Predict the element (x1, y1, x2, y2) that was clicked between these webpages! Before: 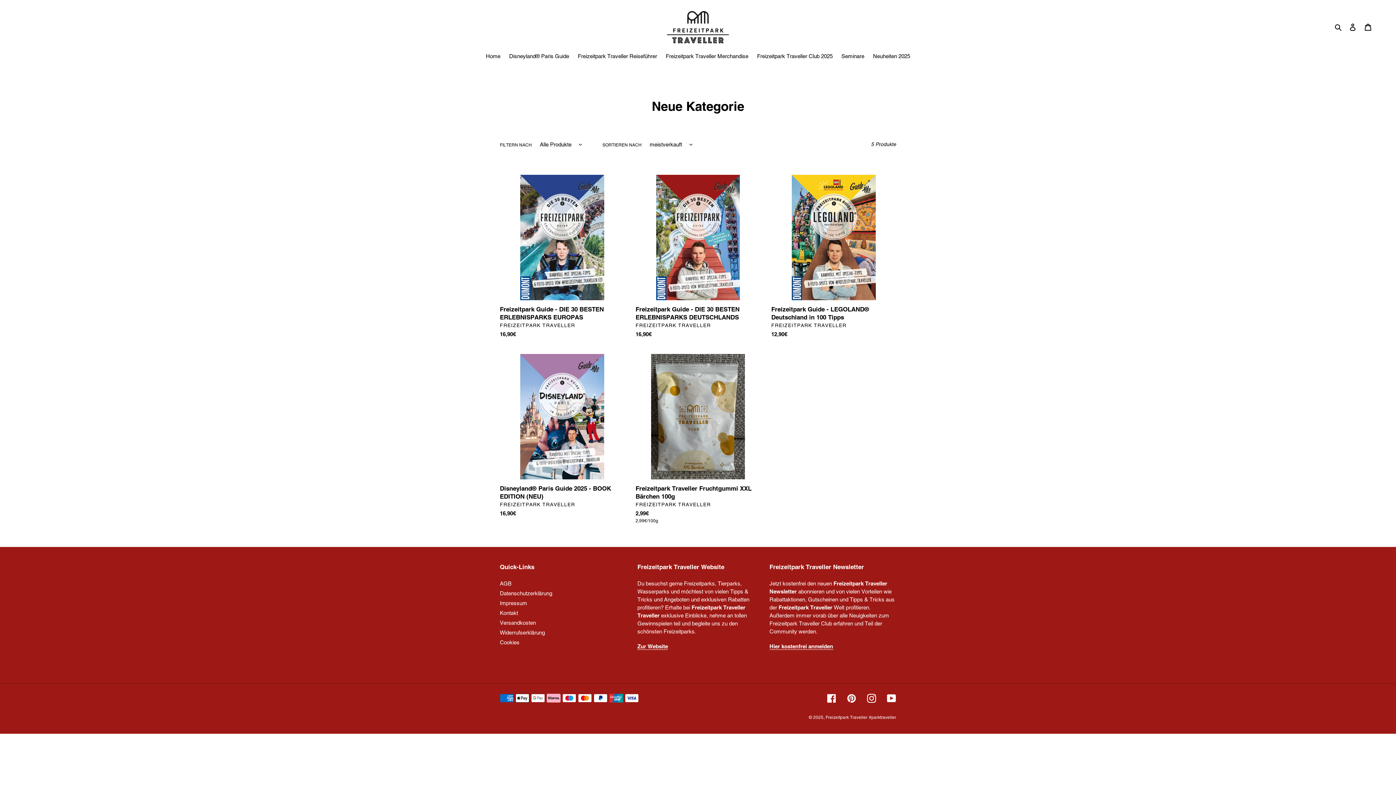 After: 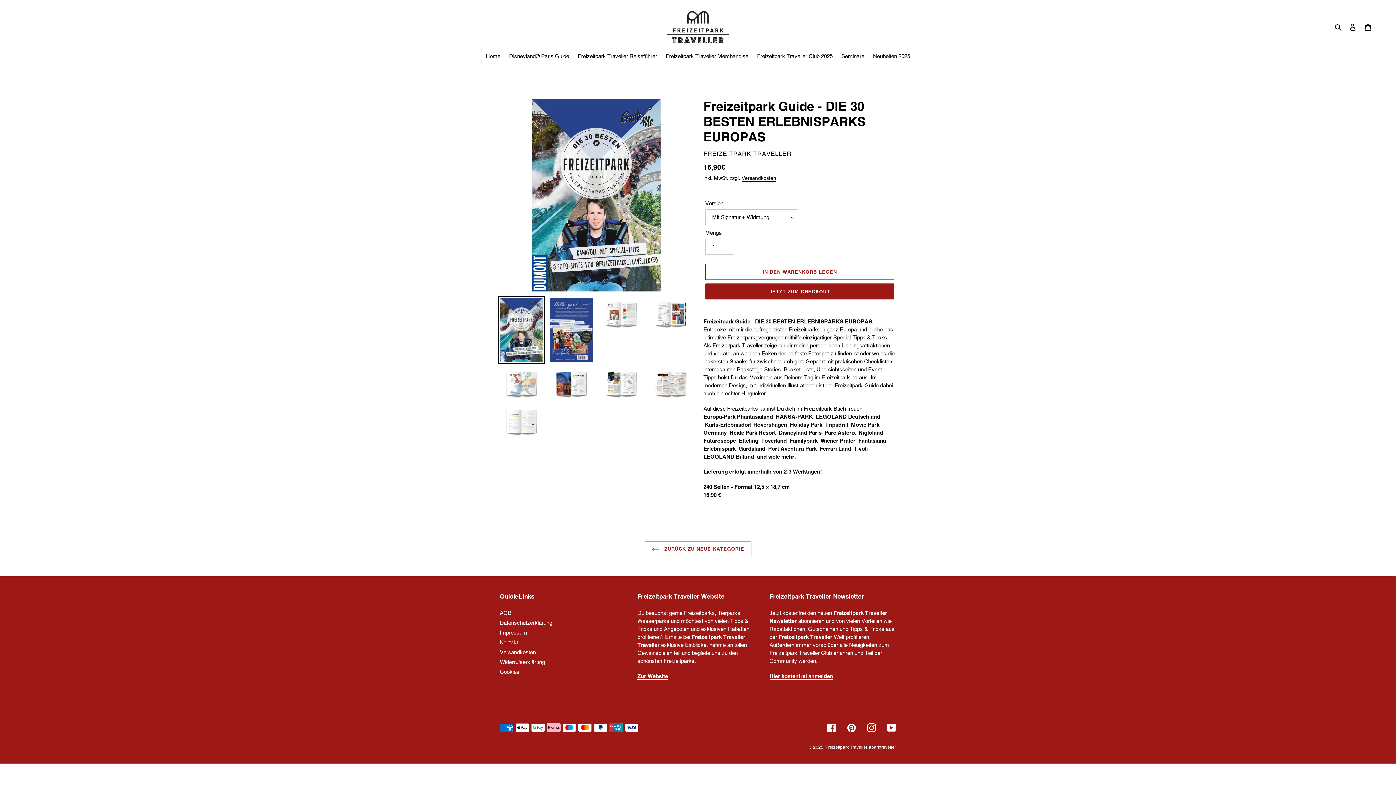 Action: label: Freizeitpark Guide - DIE 30 BESTEN ERLEBNISPARKS EUROPAS bbox: (500, 174, 624, 341)